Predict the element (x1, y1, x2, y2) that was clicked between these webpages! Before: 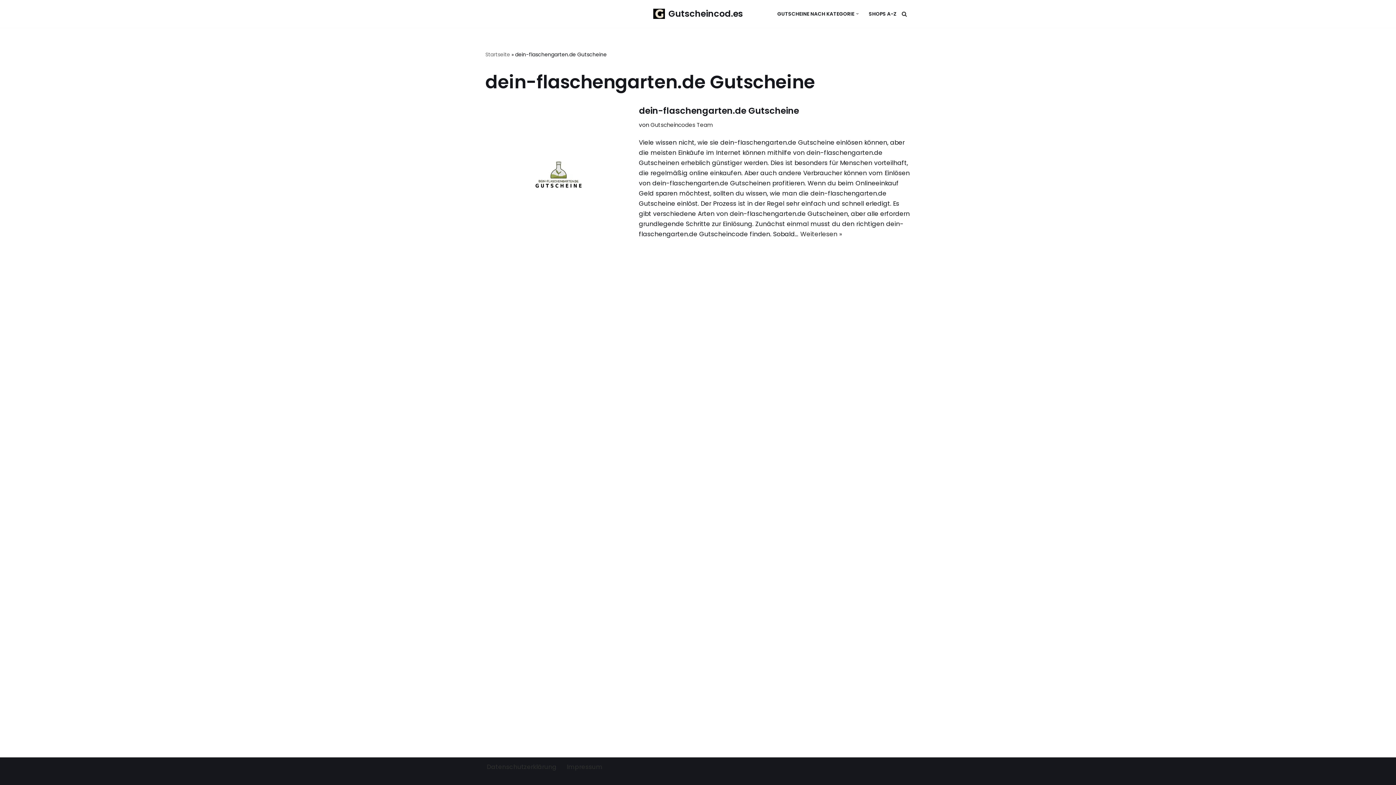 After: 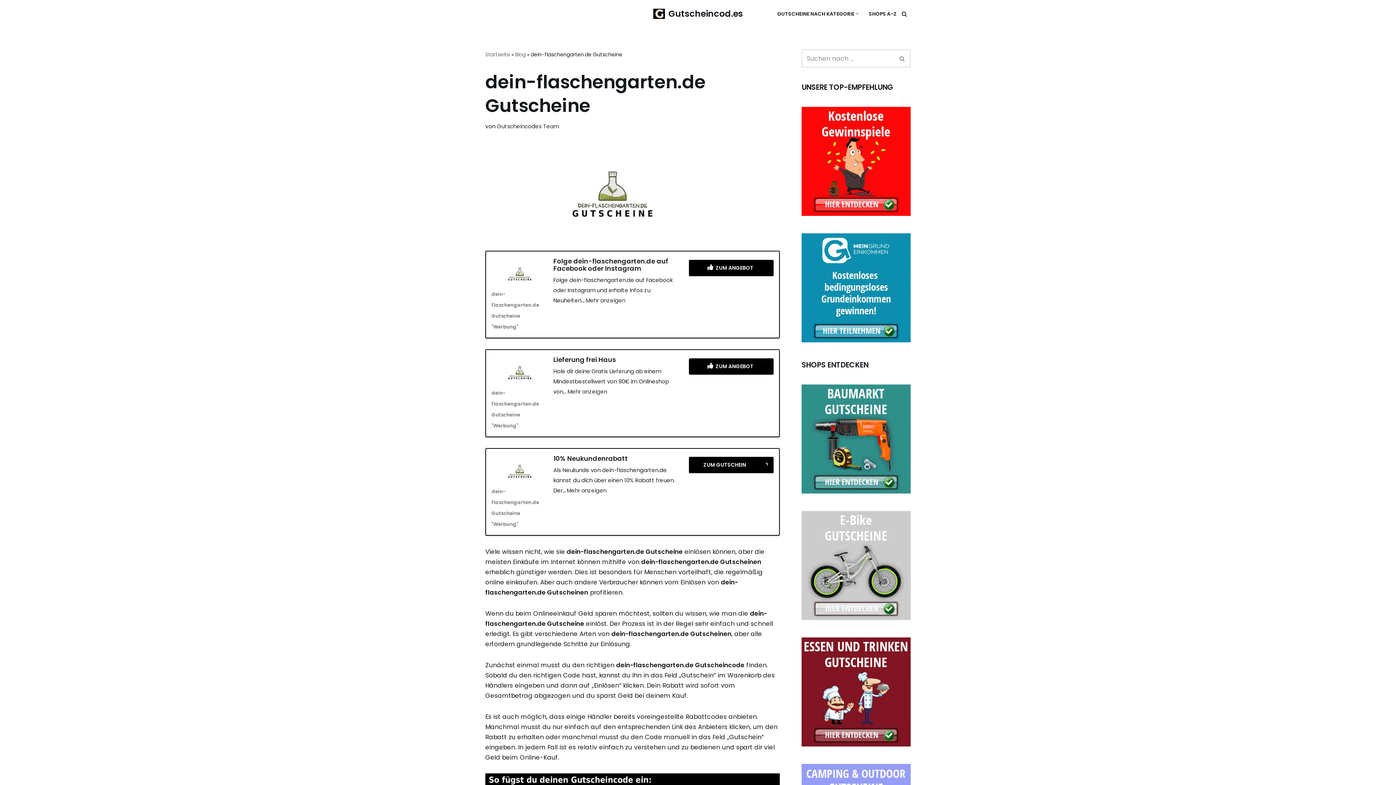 Action: bbox: (485, 151, 631, 193)